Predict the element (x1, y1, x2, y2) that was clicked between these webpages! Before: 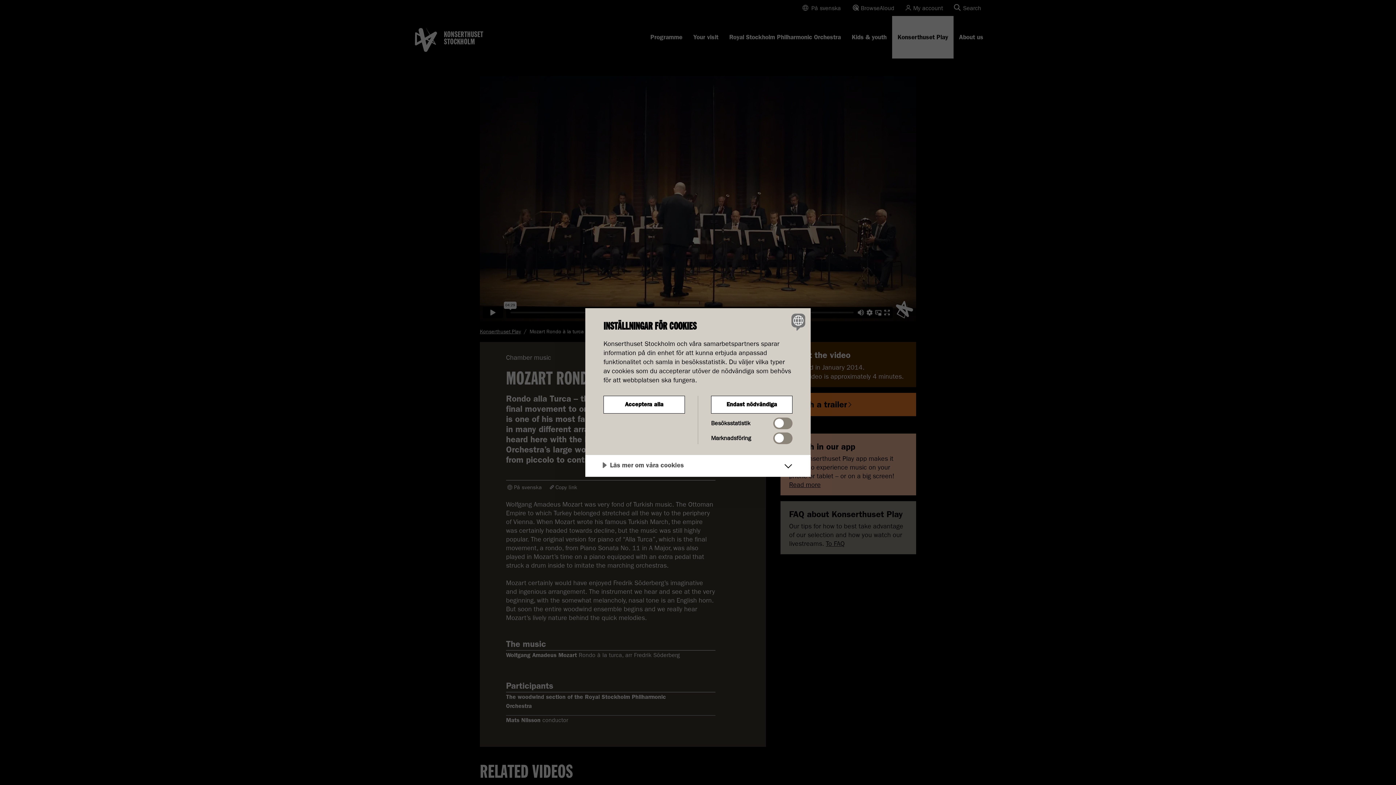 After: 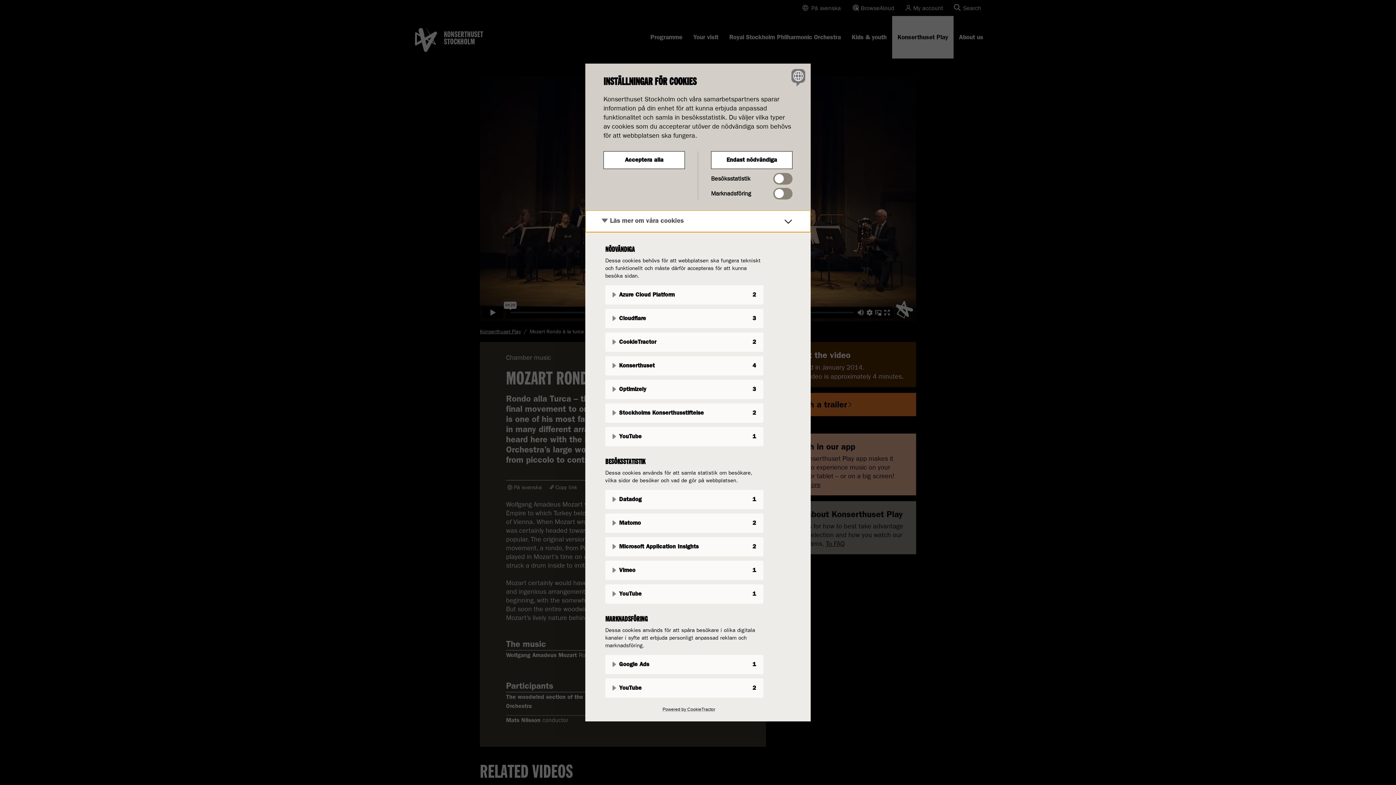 Action: bbox: (585, 455, 810, 476) label: Läs mer om våra cookies